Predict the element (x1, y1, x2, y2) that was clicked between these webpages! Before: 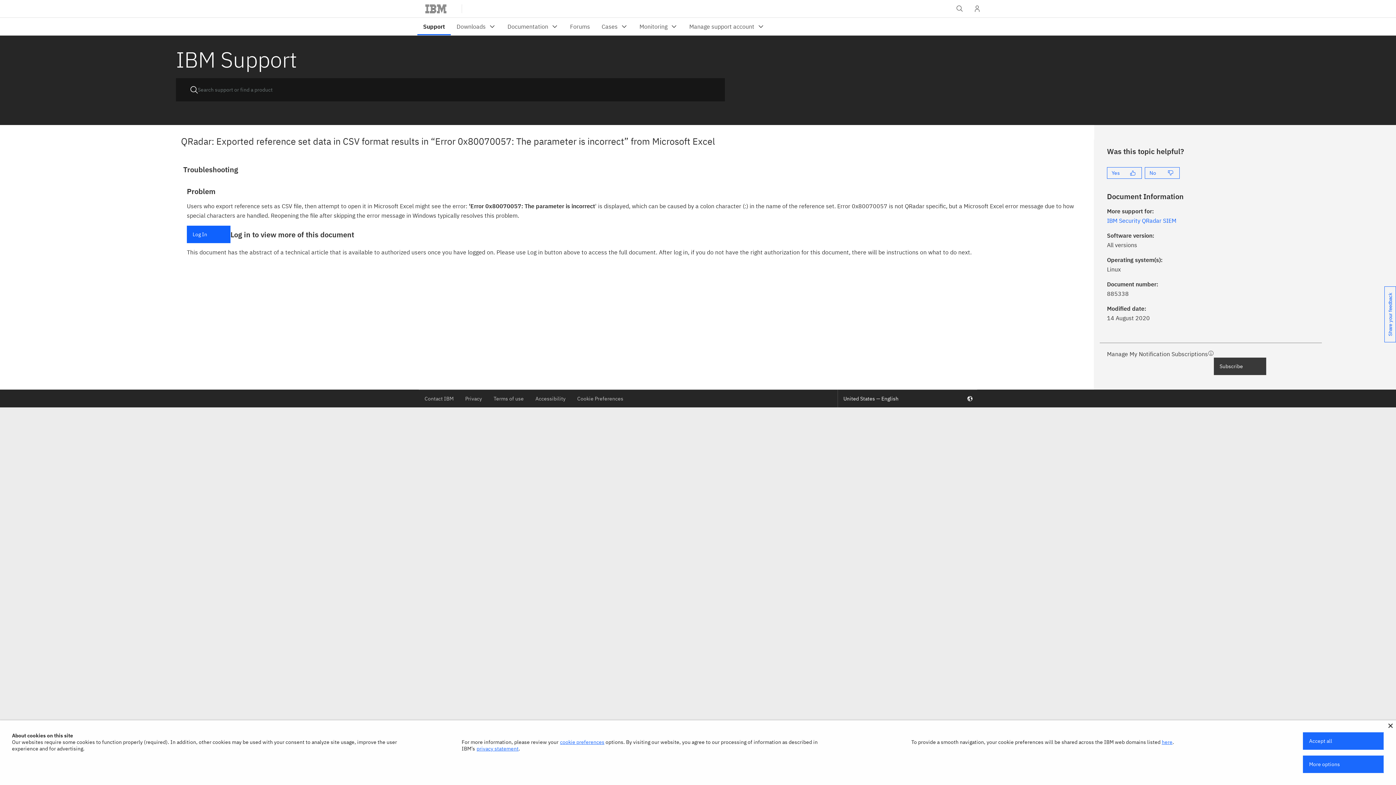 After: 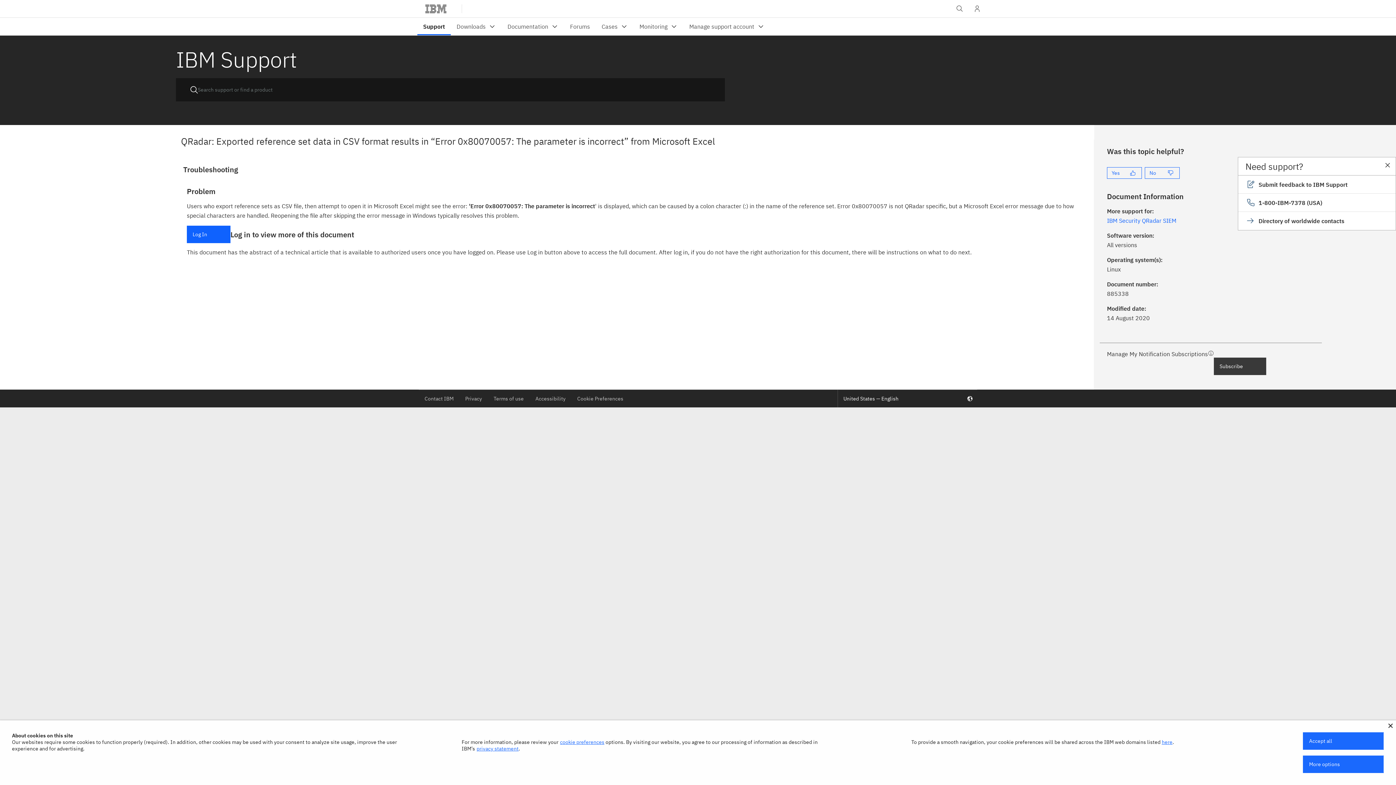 Action: label: Share your feedback bbox: (1384, 286, 1396, 342)